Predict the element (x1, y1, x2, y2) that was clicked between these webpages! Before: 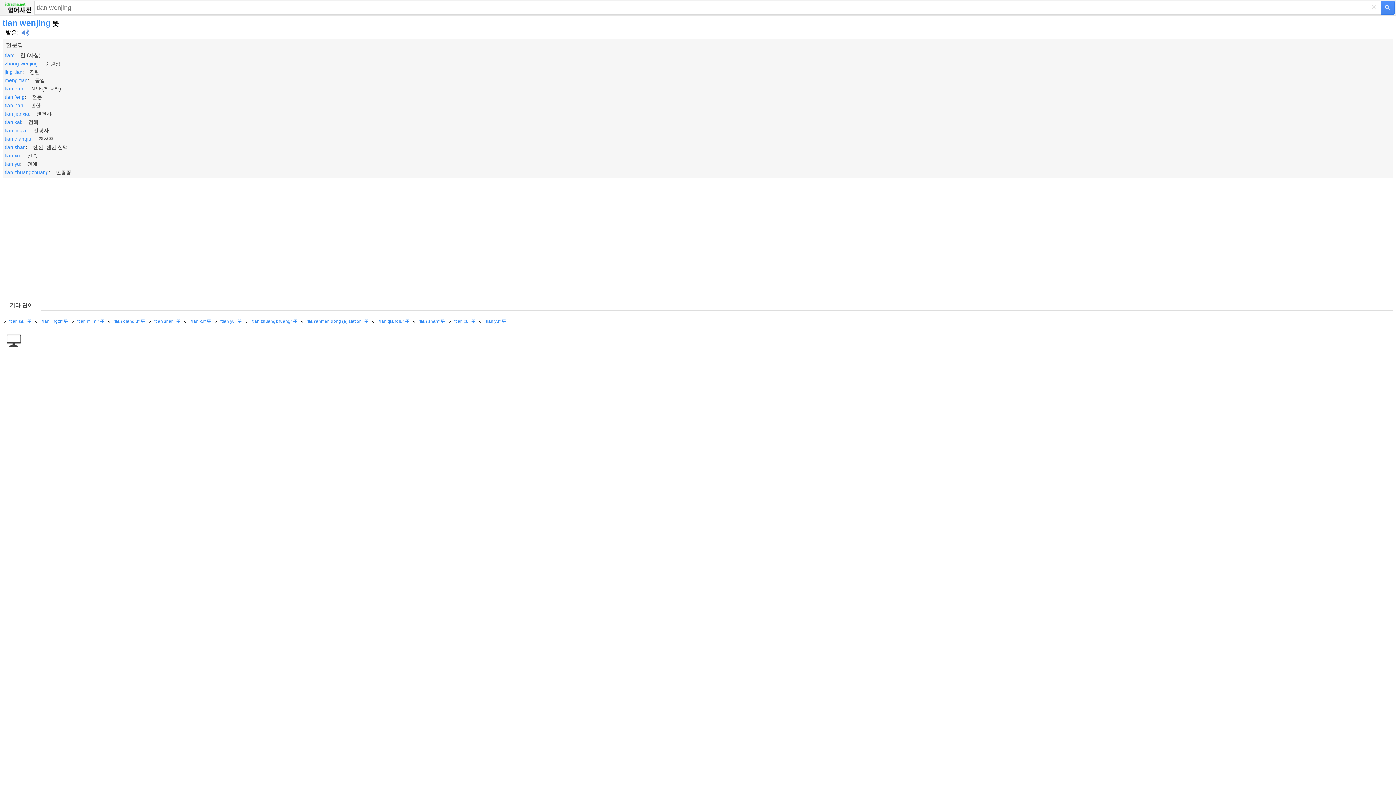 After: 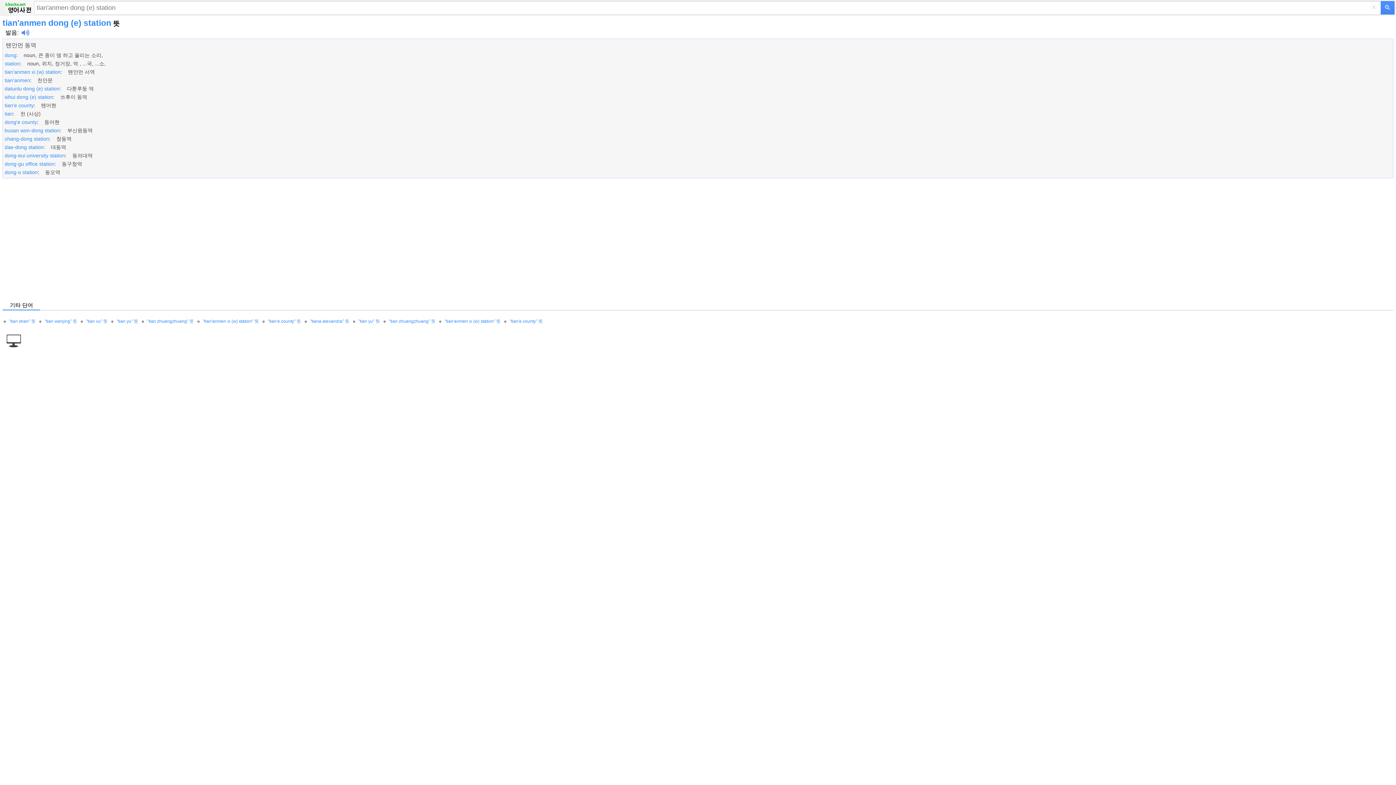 Action: bbox: (306, 318, 368, 324) label: "tian'anmen dong (e) station" 뜻